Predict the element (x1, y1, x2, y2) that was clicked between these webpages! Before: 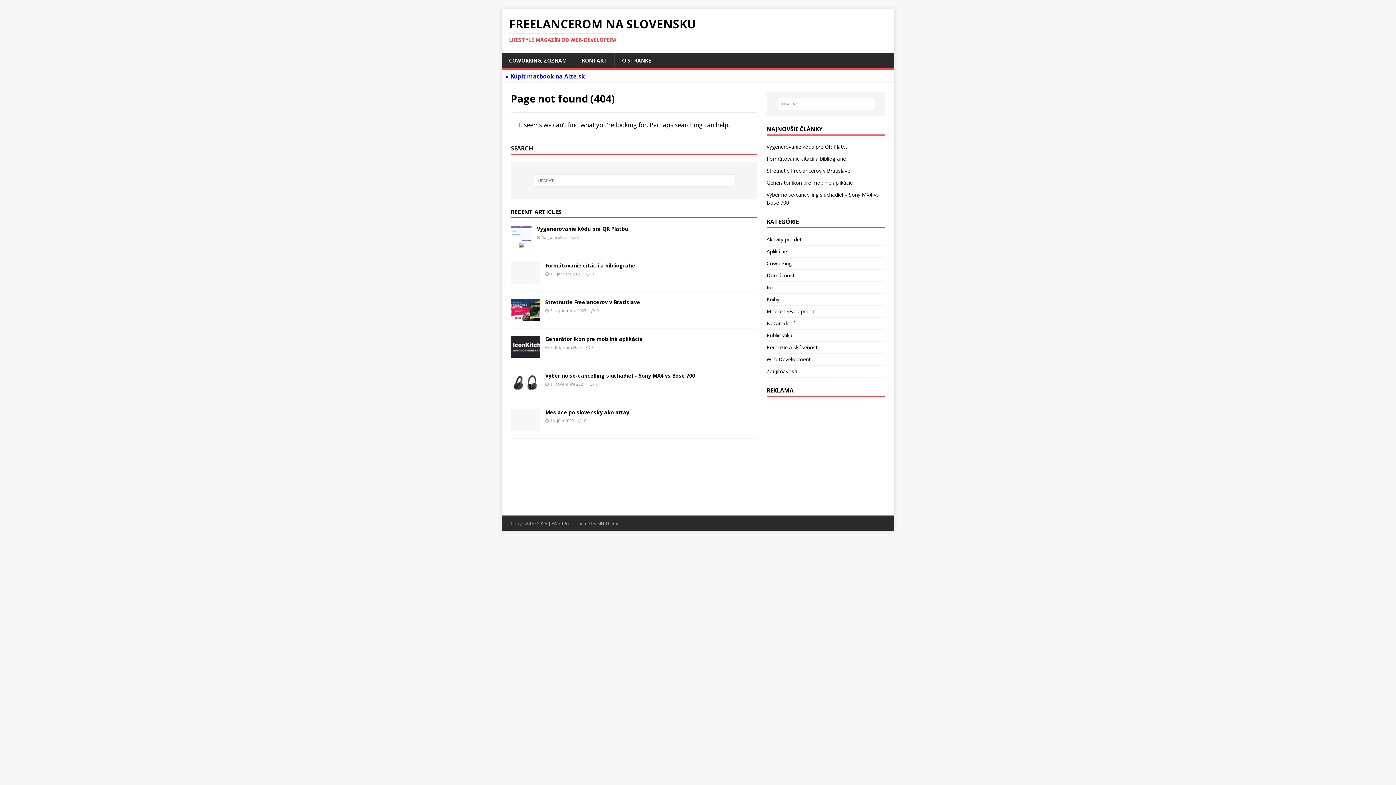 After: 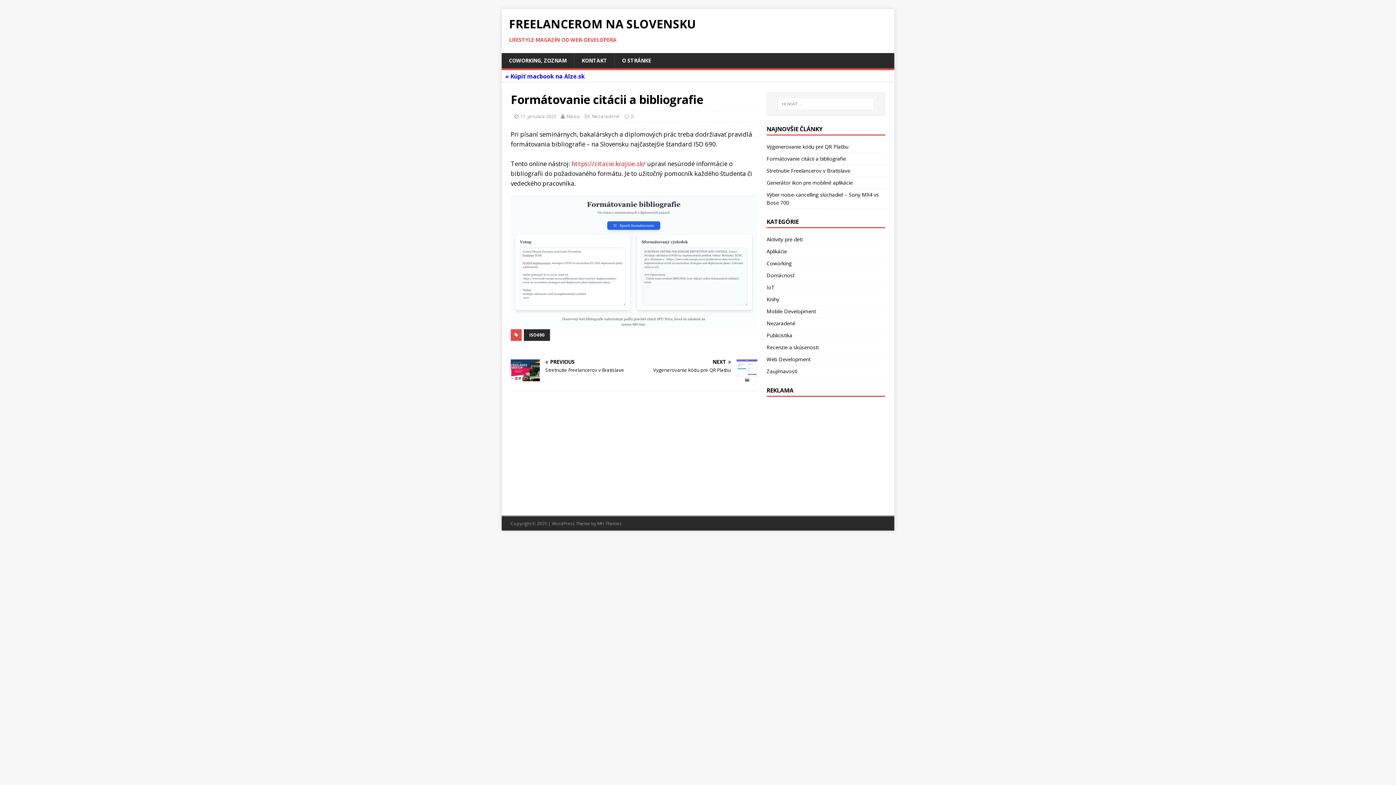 Action: bbox: (545, 262, 635, 269) label: Formátovanie citácii a bibliografie